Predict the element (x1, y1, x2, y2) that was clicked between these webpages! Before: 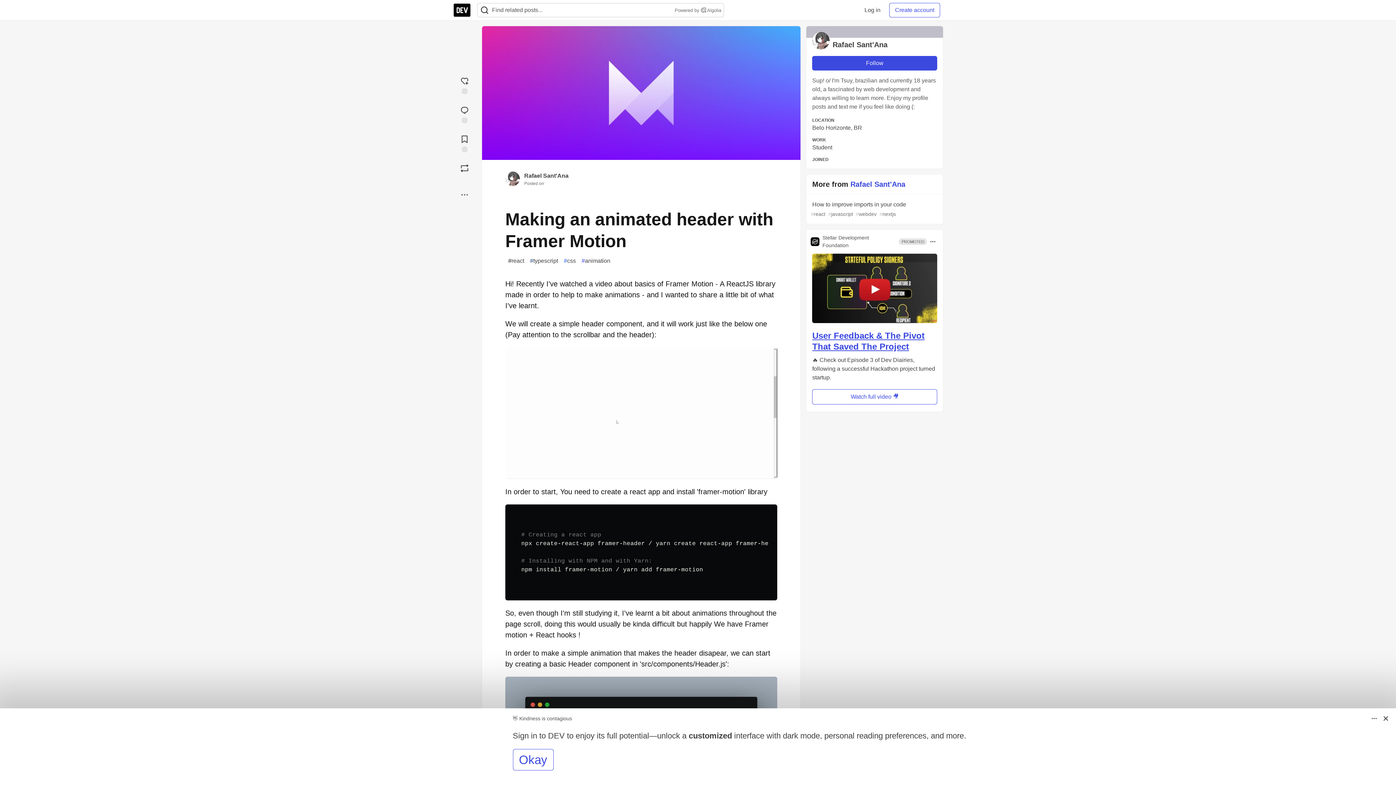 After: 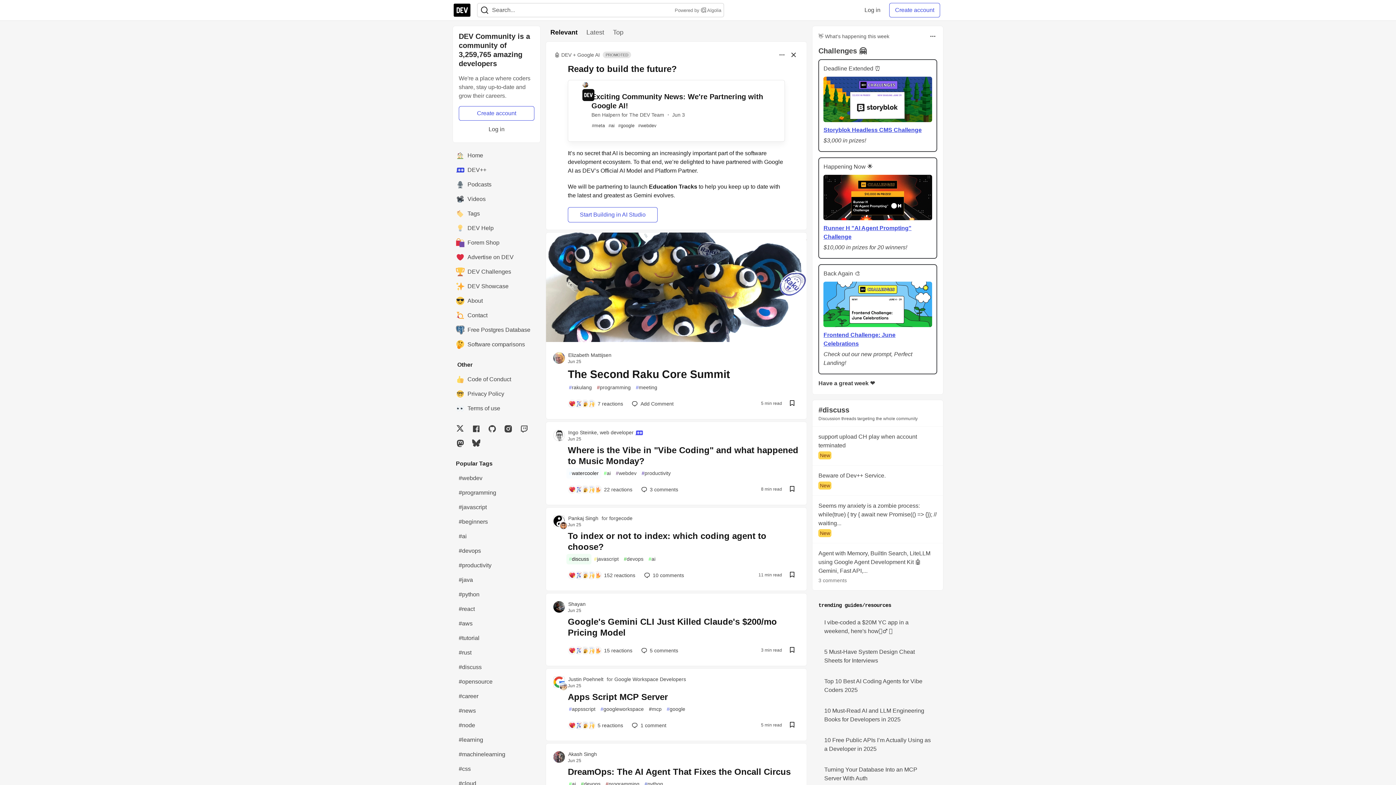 Action: label: DEV Community Home bbox: (453, 2, 471, 17)